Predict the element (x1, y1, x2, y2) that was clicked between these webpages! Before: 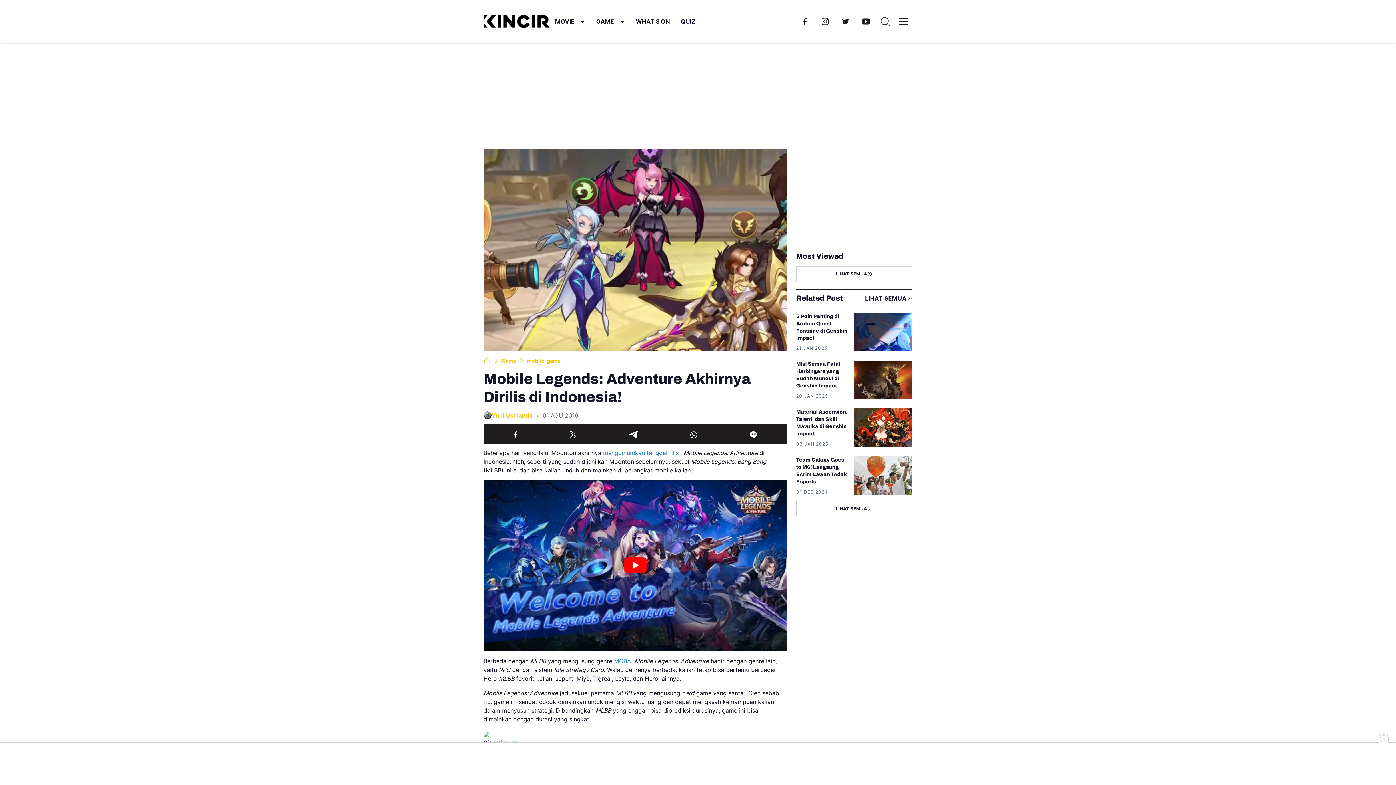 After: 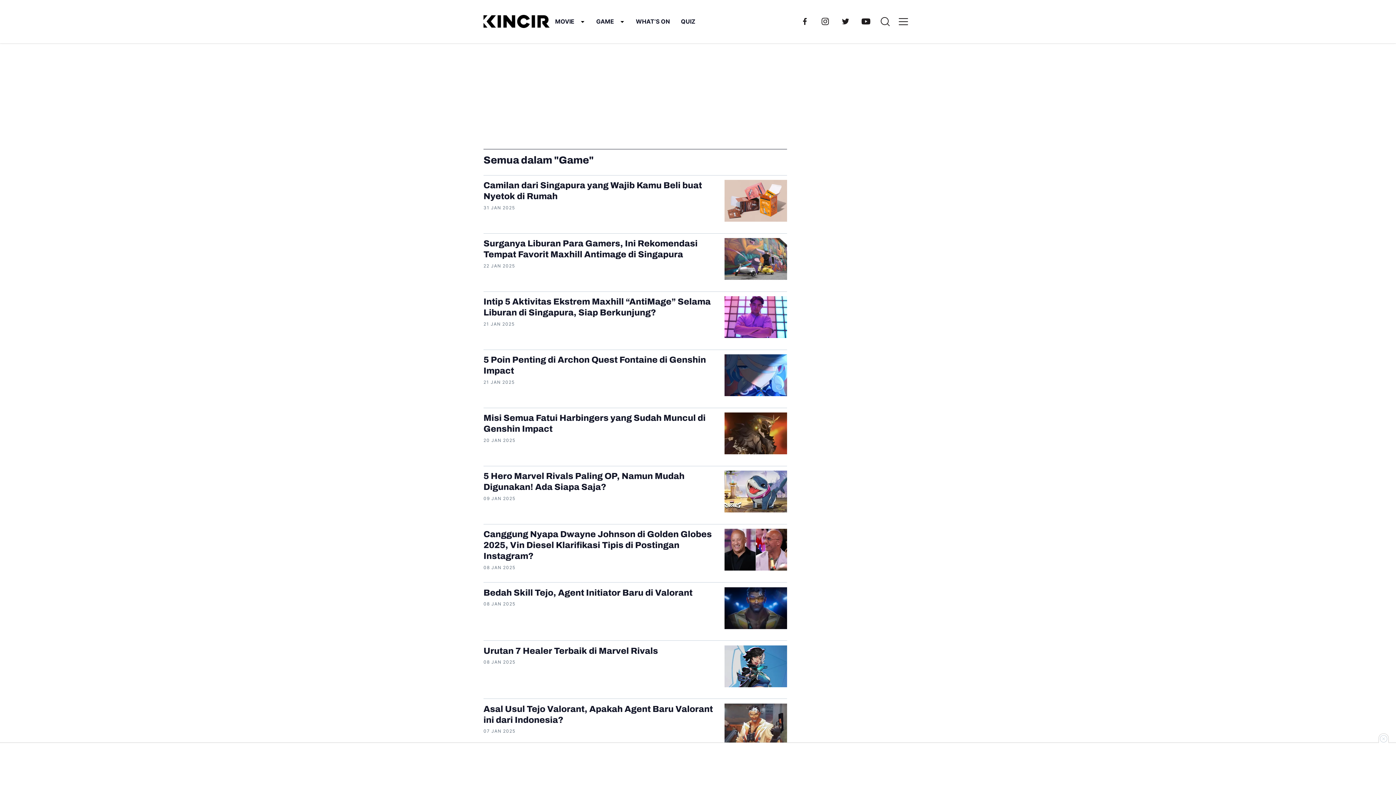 Action: bbox: (501, 356, 516, 364) label: Game